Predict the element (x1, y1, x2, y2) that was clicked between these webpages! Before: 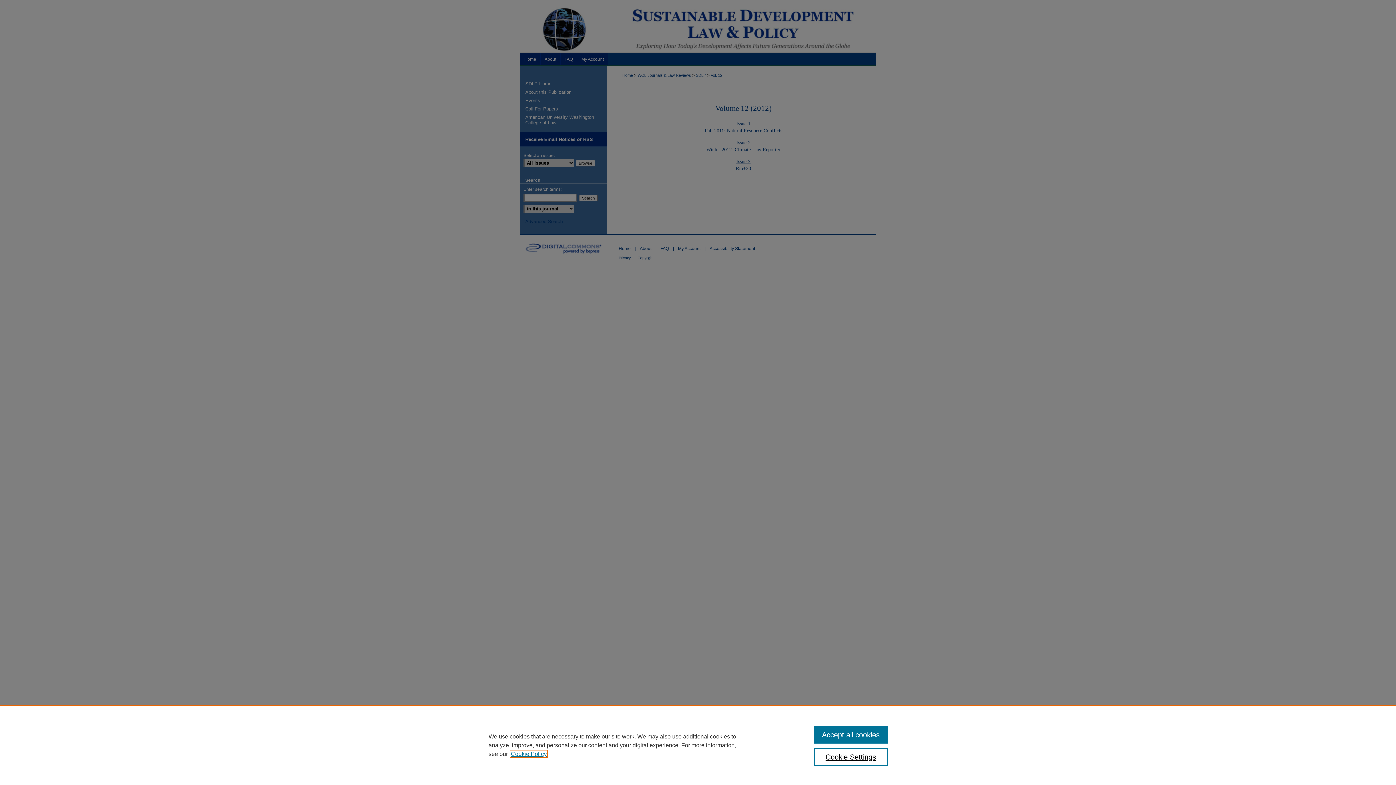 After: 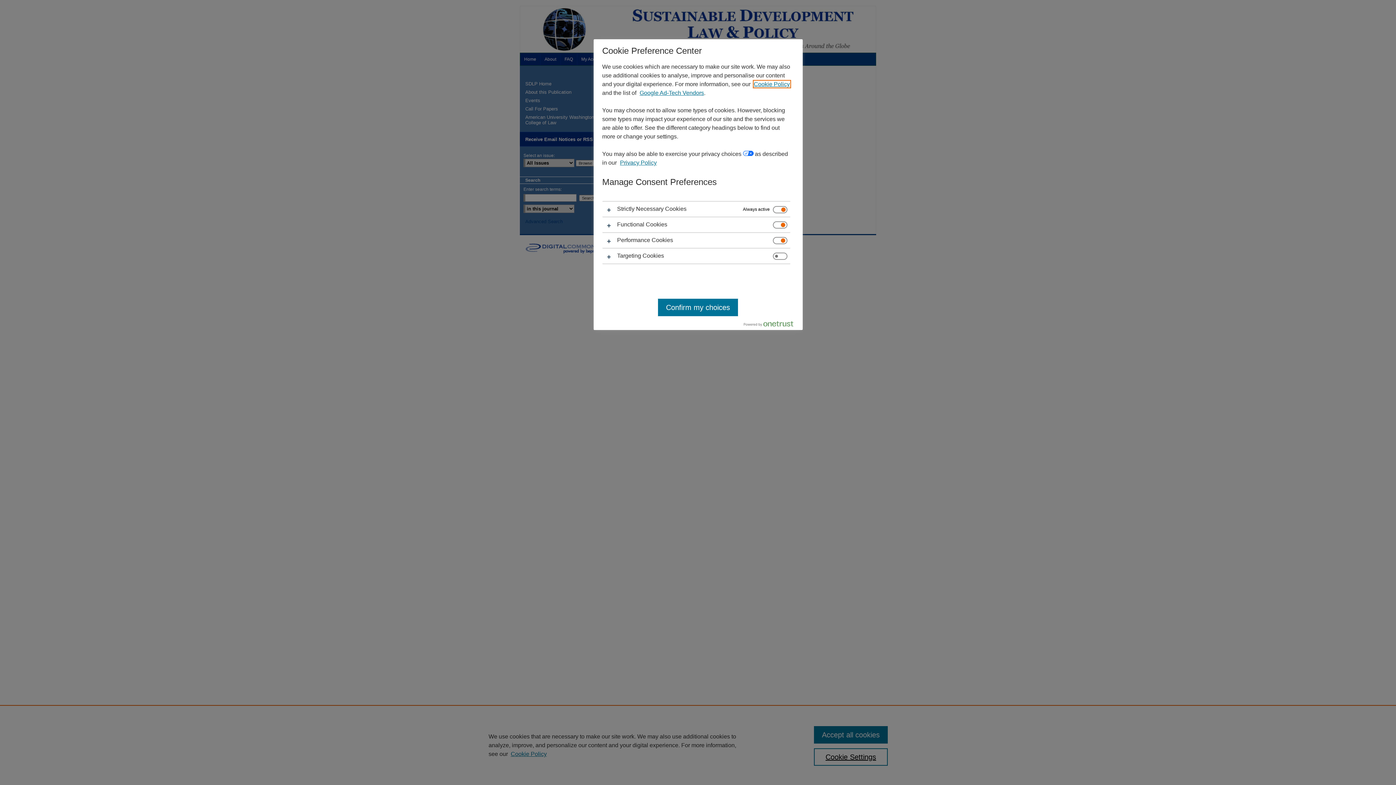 Action: label: Cookie Settings bbox: (814, 748, 887, 766)